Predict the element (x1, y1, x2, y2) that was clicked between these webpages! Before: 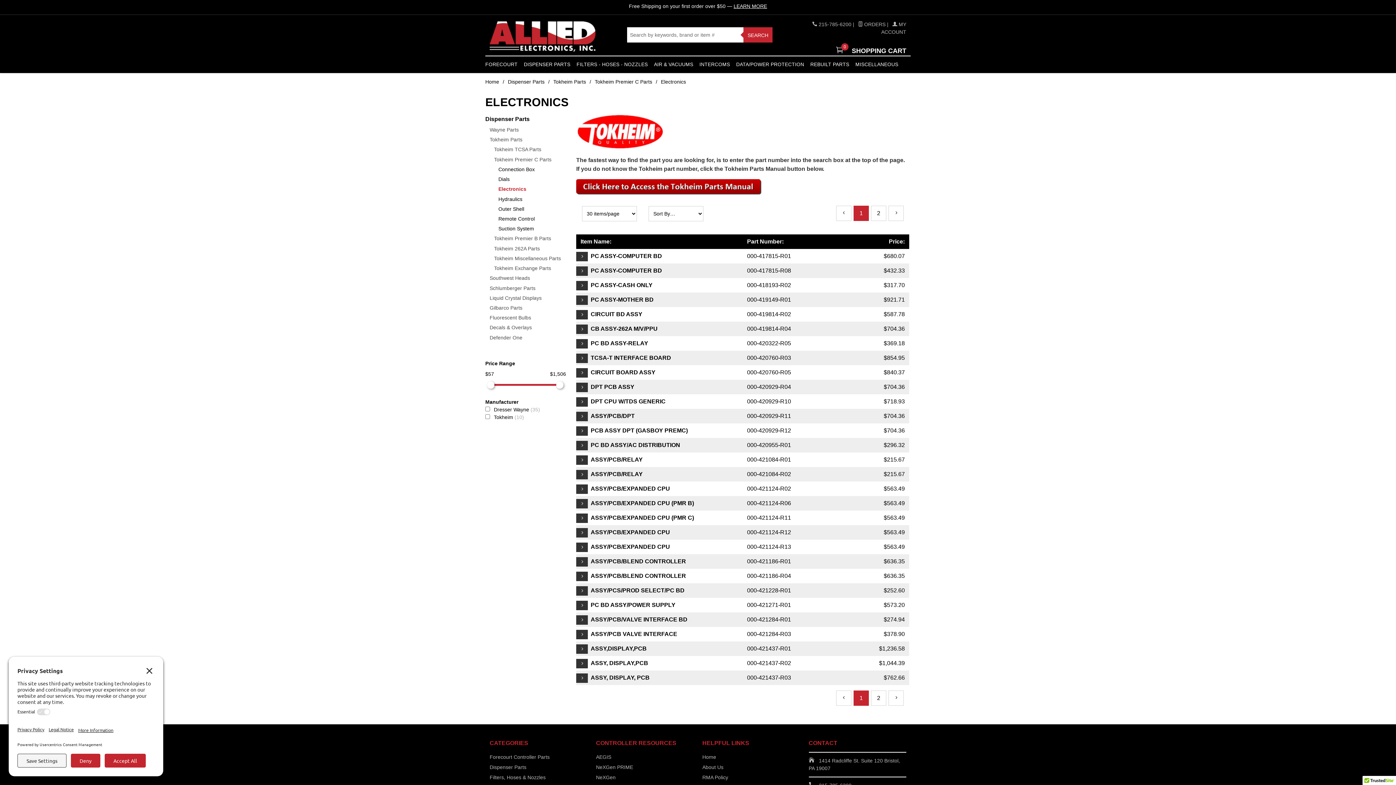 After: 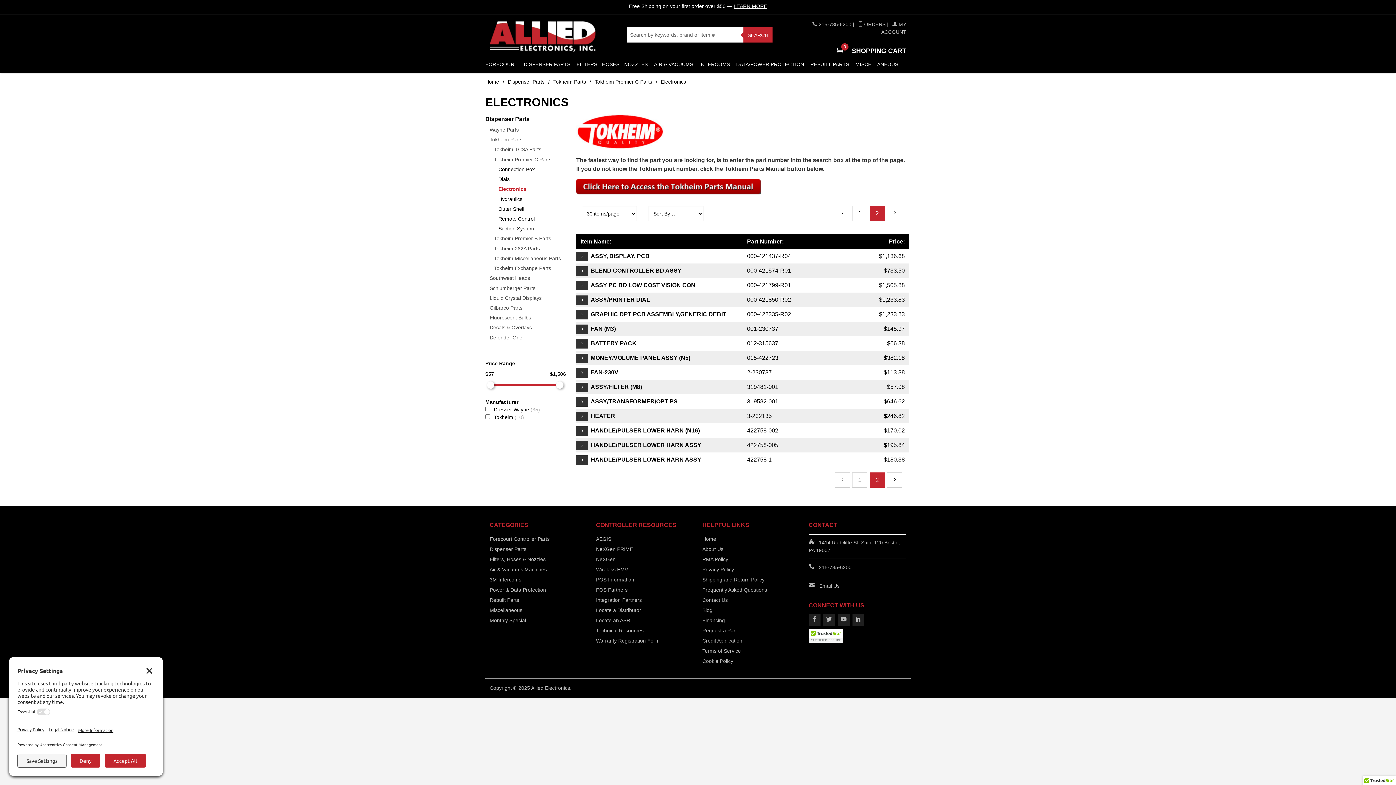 Action: bbox: (889, 691, 903, 705)